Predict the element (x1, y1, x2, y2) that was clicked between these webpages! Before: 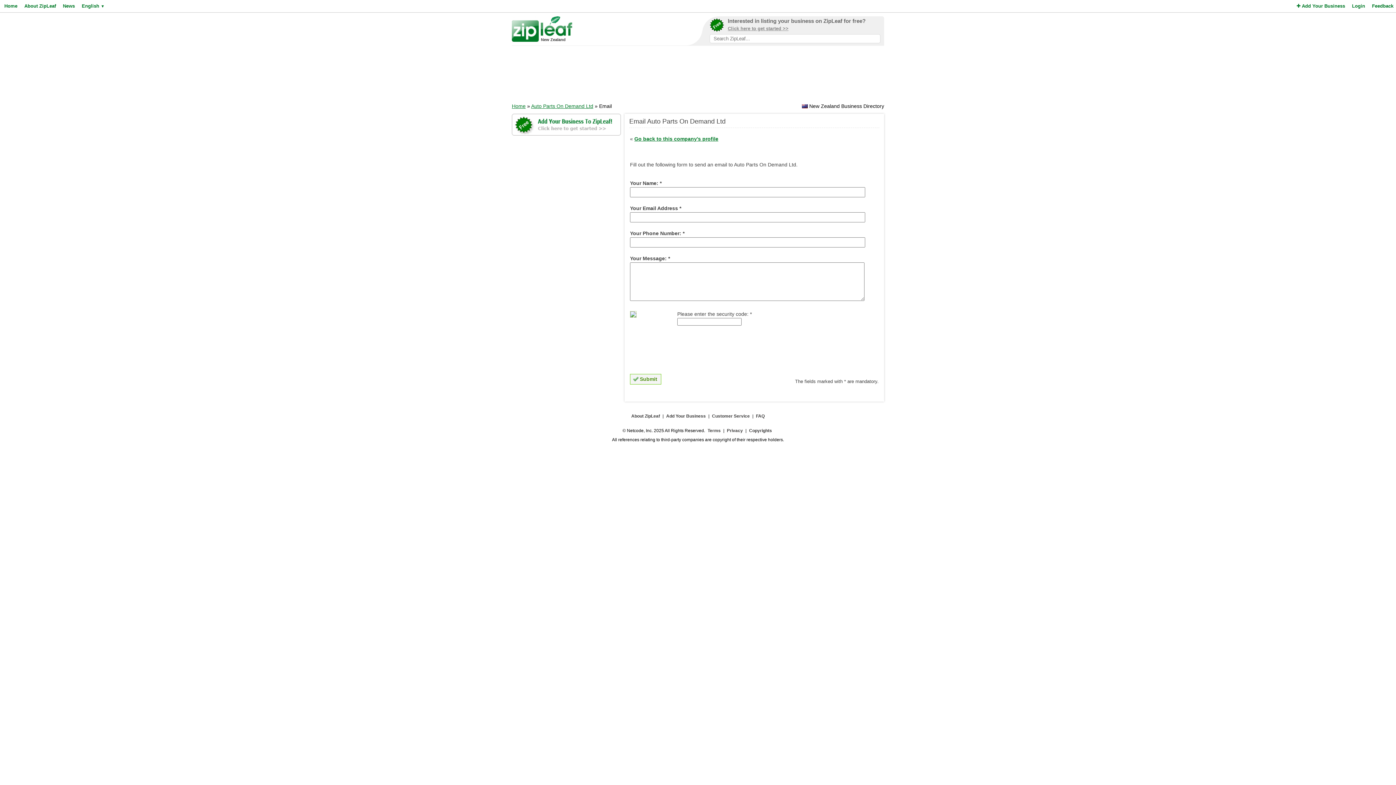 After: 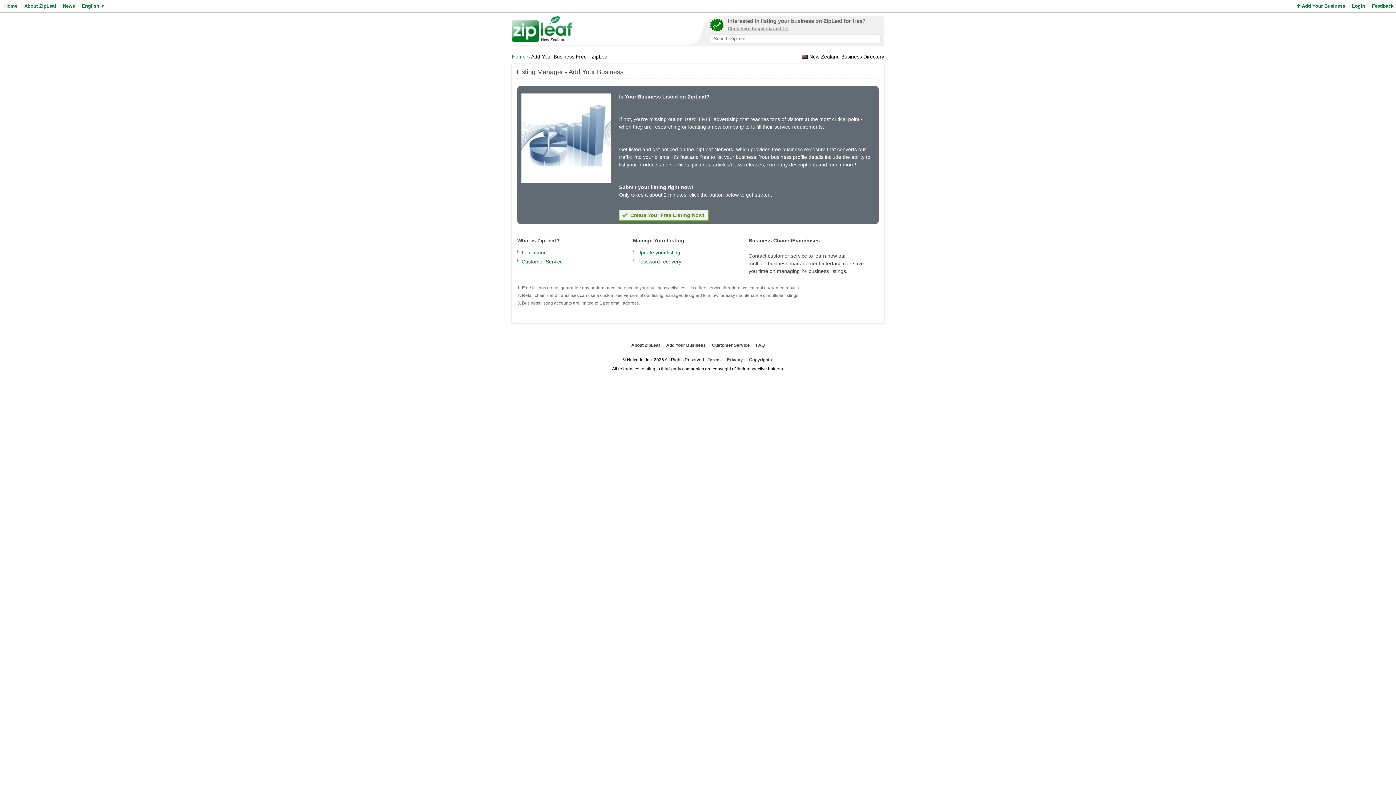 Action: bbox: (512, 113, 621, 135)